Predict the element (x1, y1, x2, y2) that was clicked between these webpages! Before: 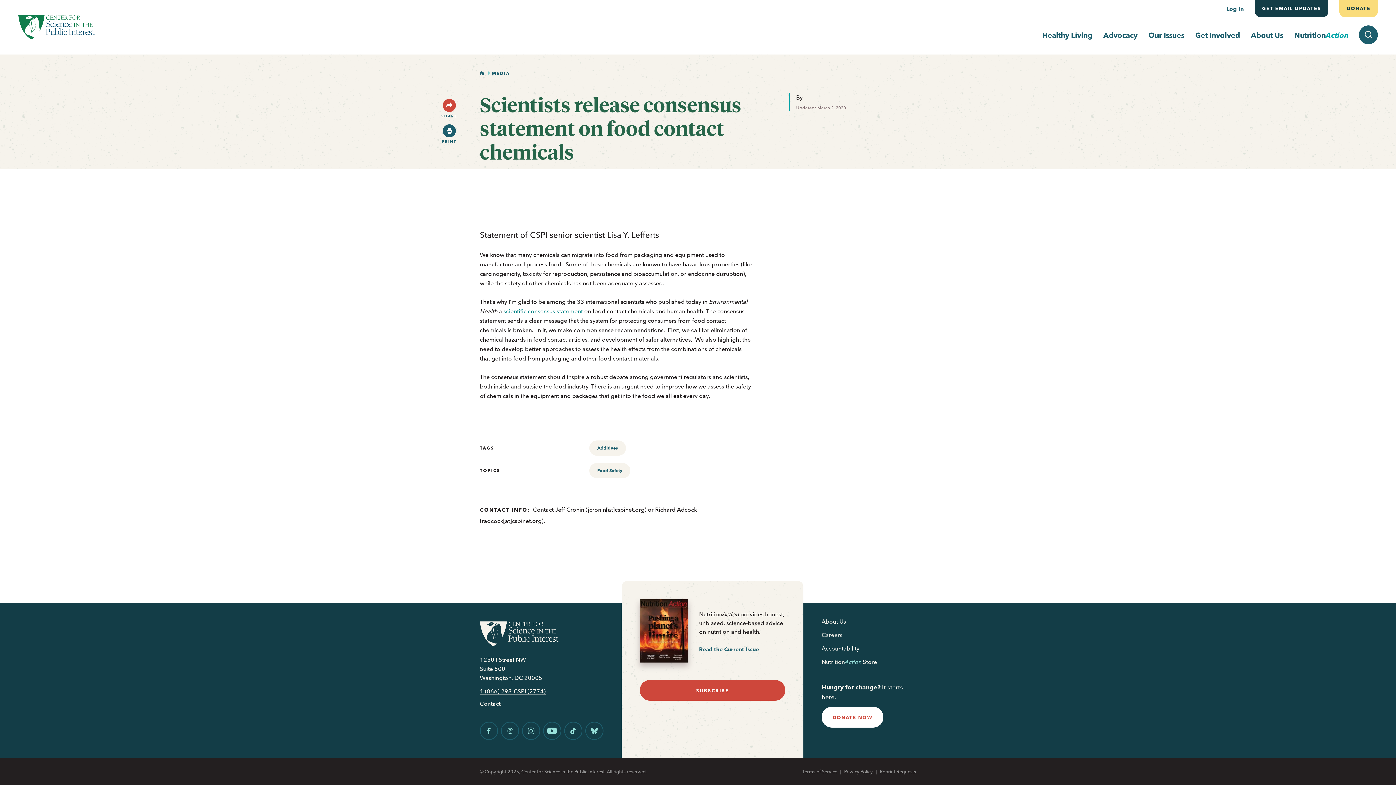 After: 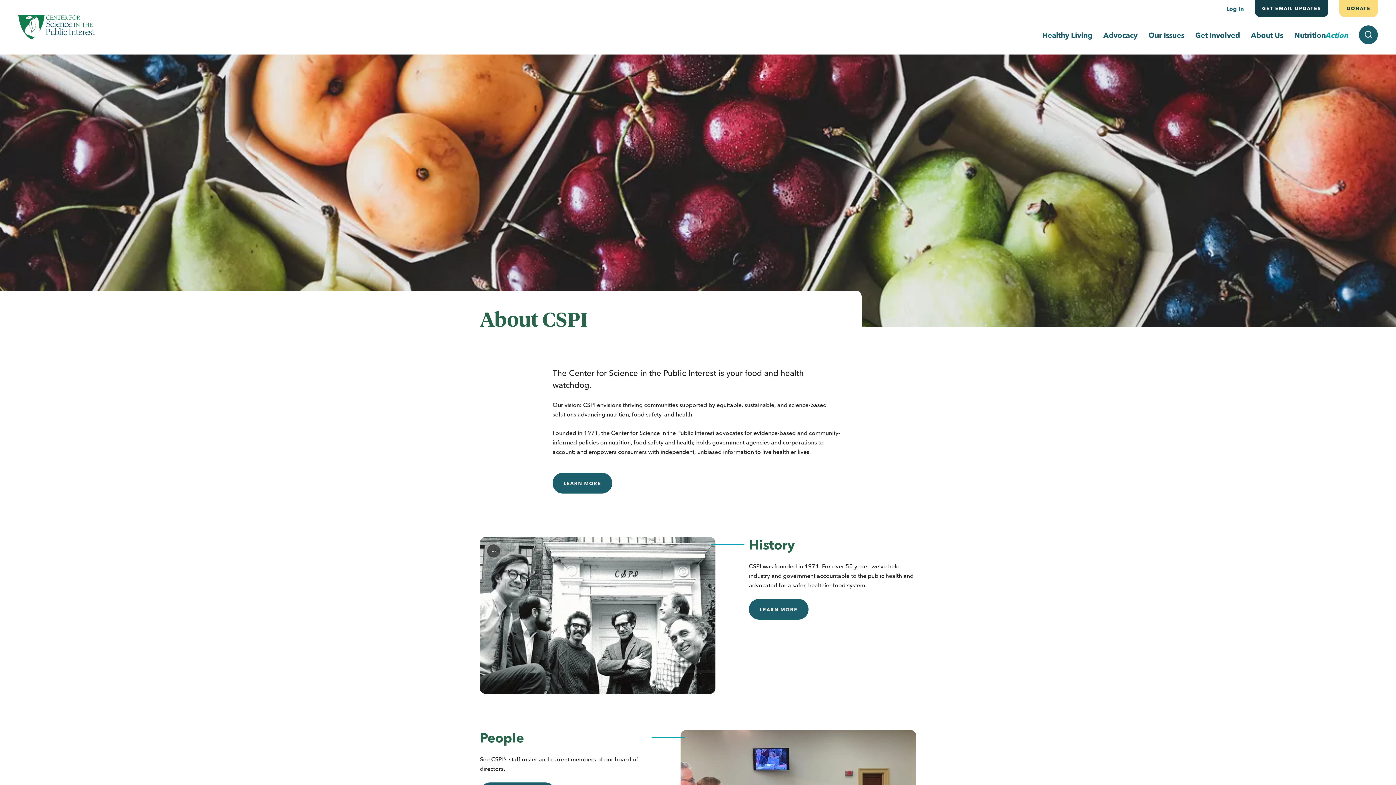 Action: bbox: (1251, 30, 1283, 39) label: About Us